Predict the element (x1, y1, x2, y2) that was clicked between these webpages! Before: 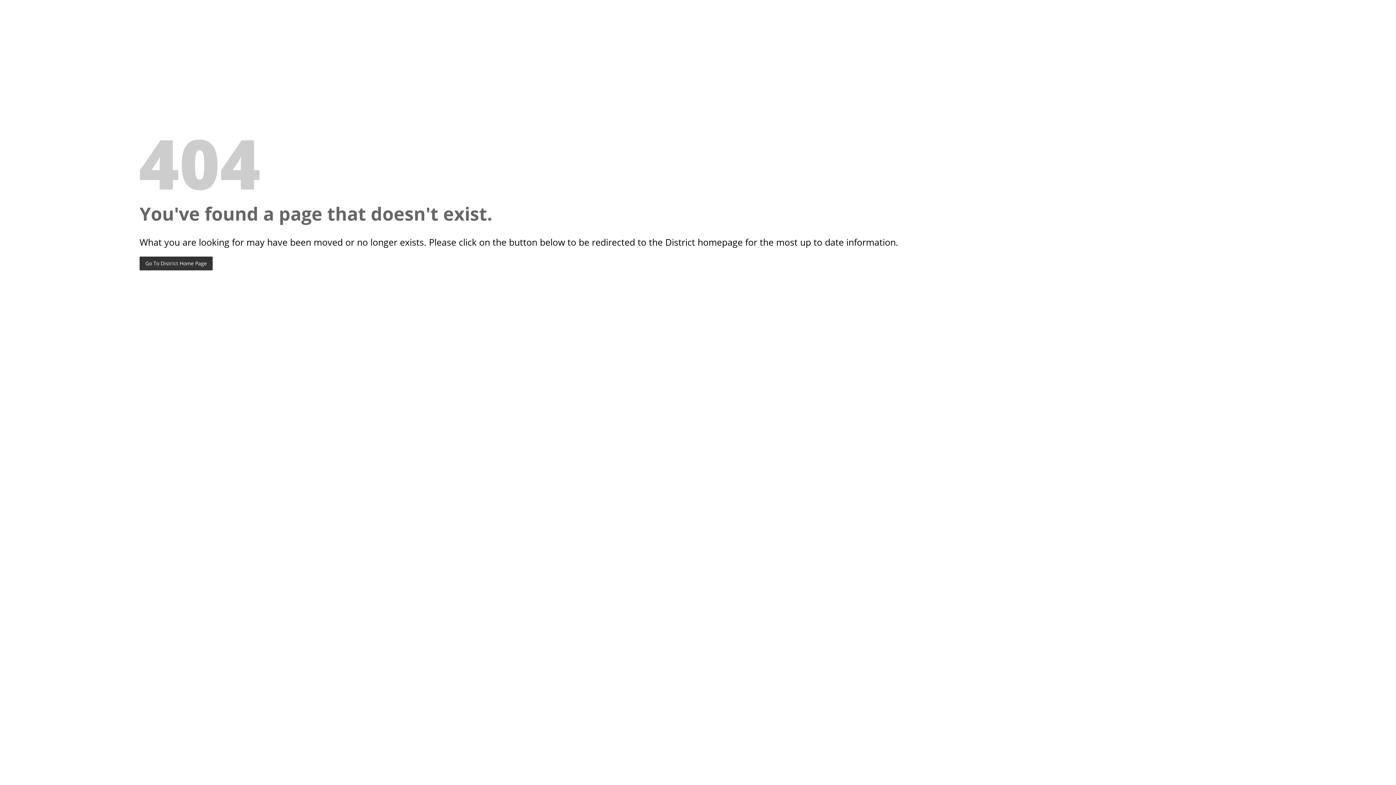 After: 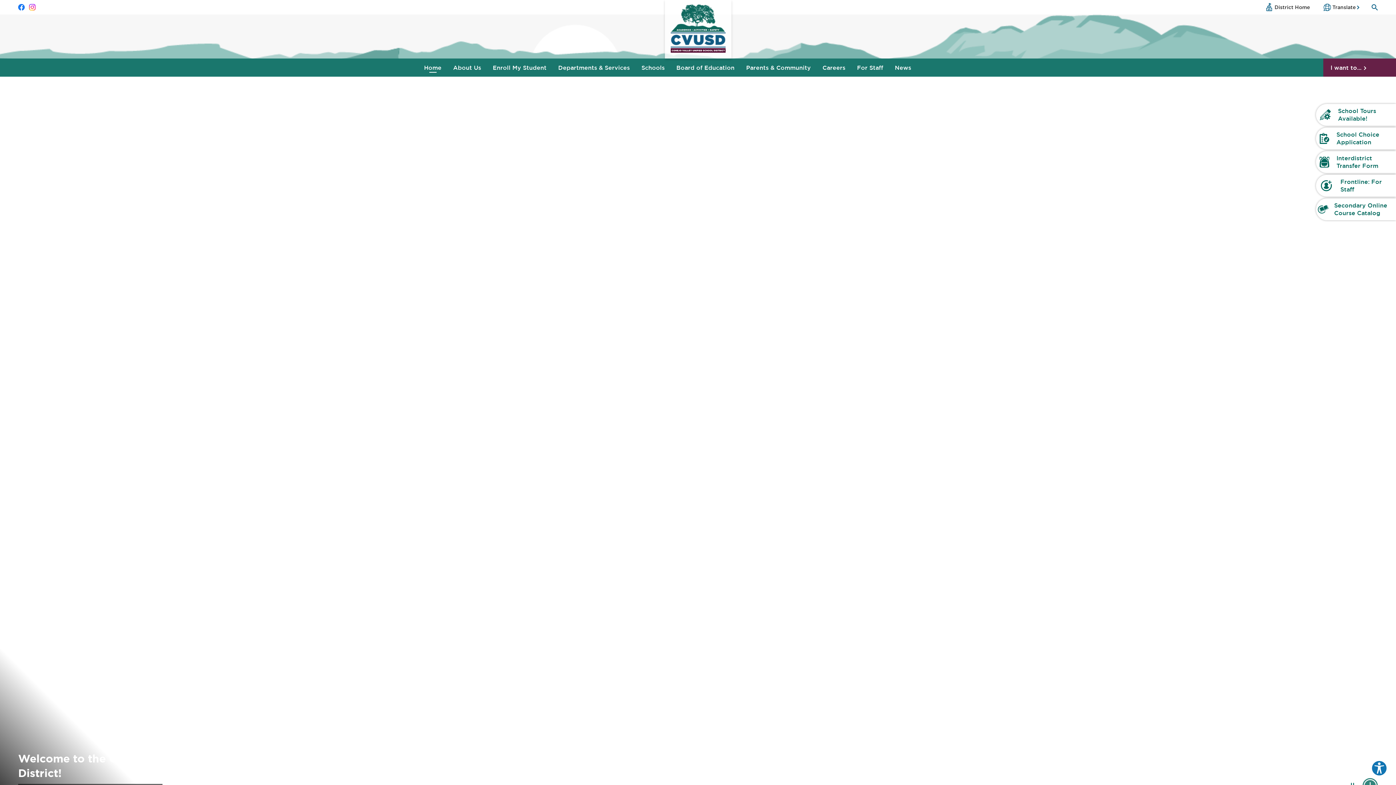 Action: bbox: (139, 256, 212, 270) label: Go To District Home Page